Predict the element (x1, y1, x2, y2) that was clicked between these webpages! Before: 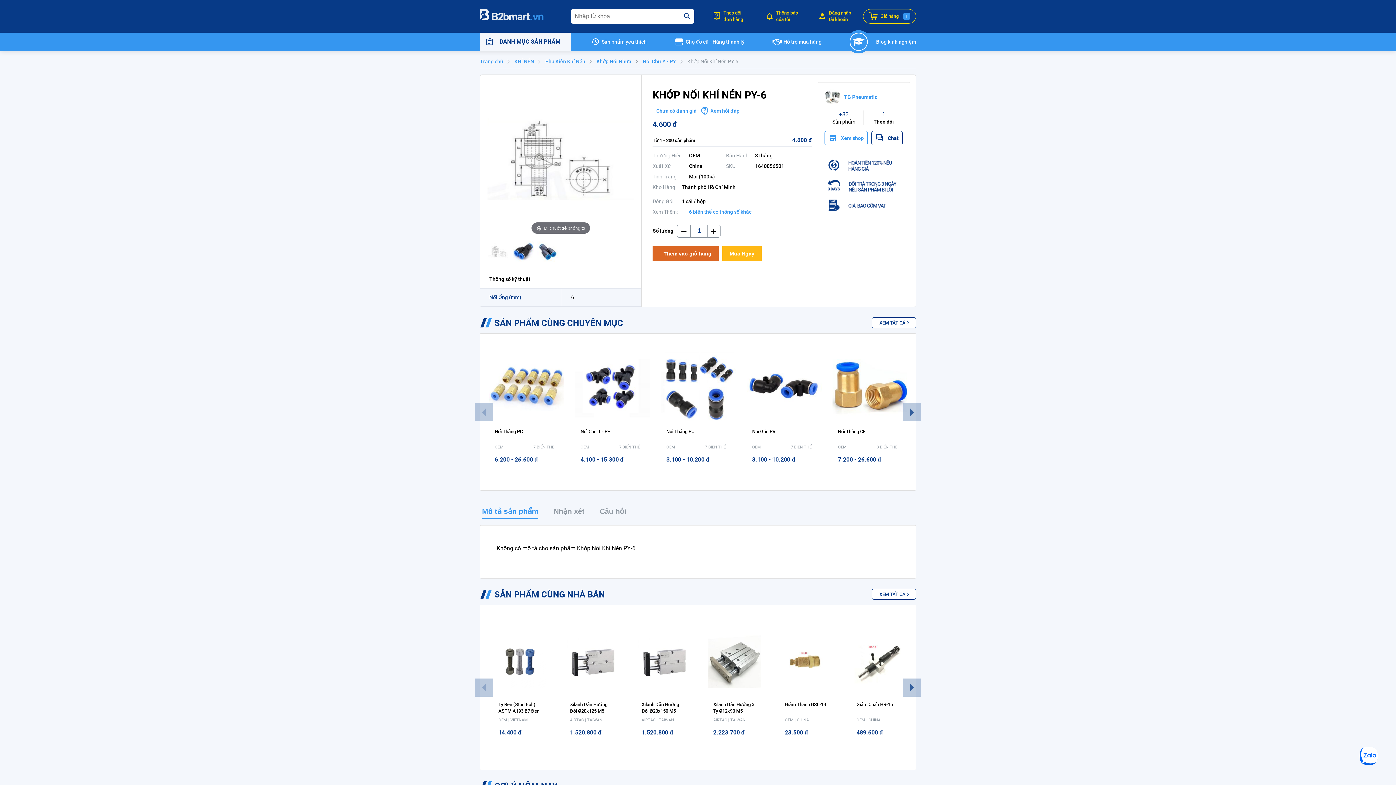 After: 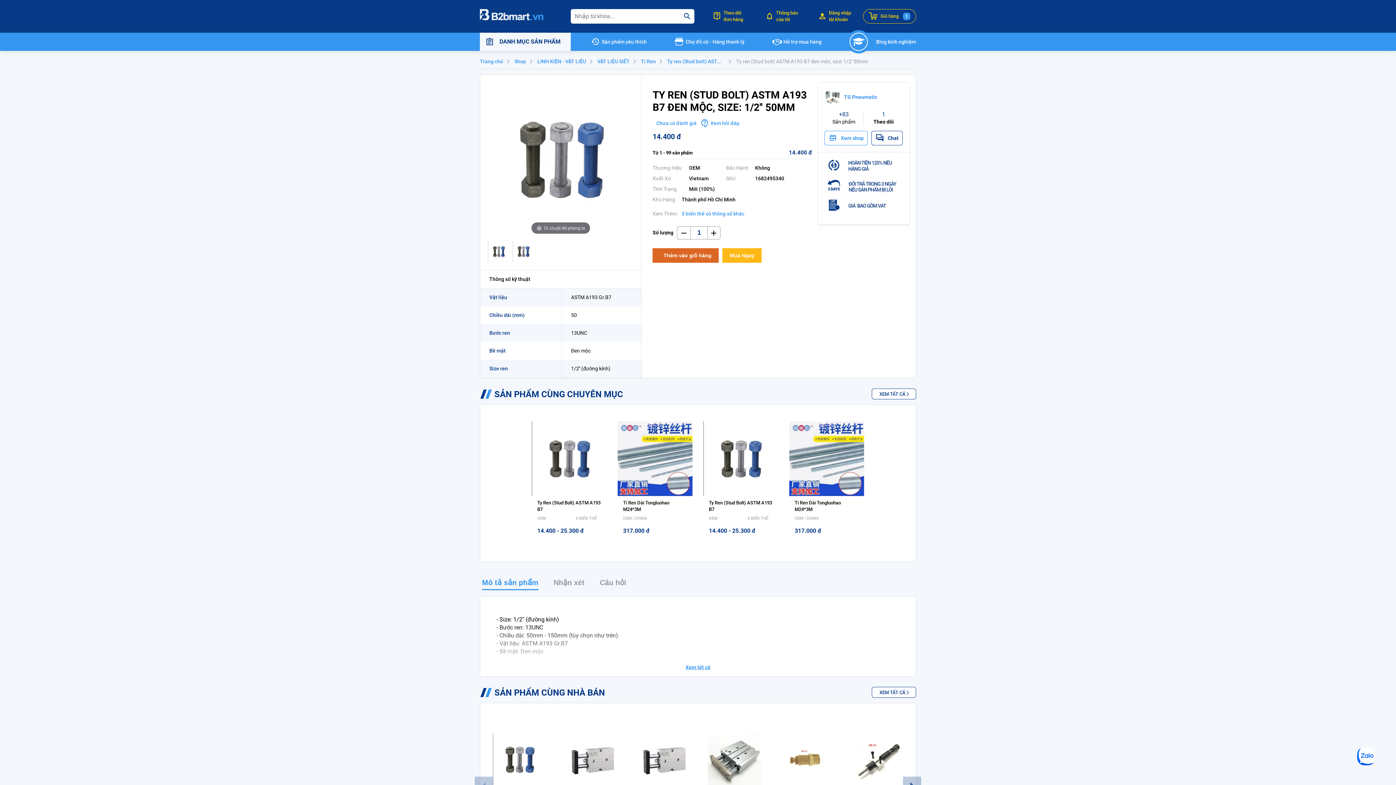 Action: bbox: (493, 625, 546, 698)